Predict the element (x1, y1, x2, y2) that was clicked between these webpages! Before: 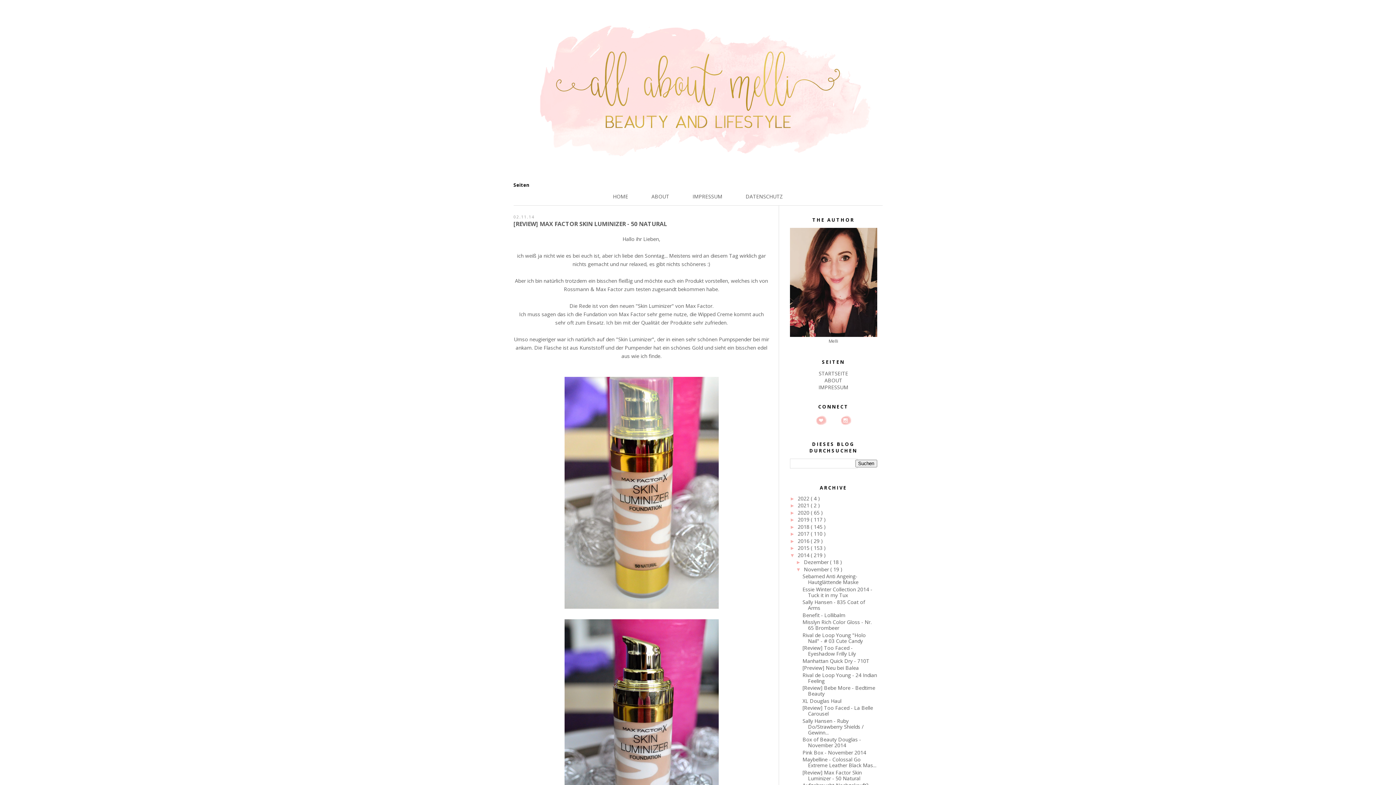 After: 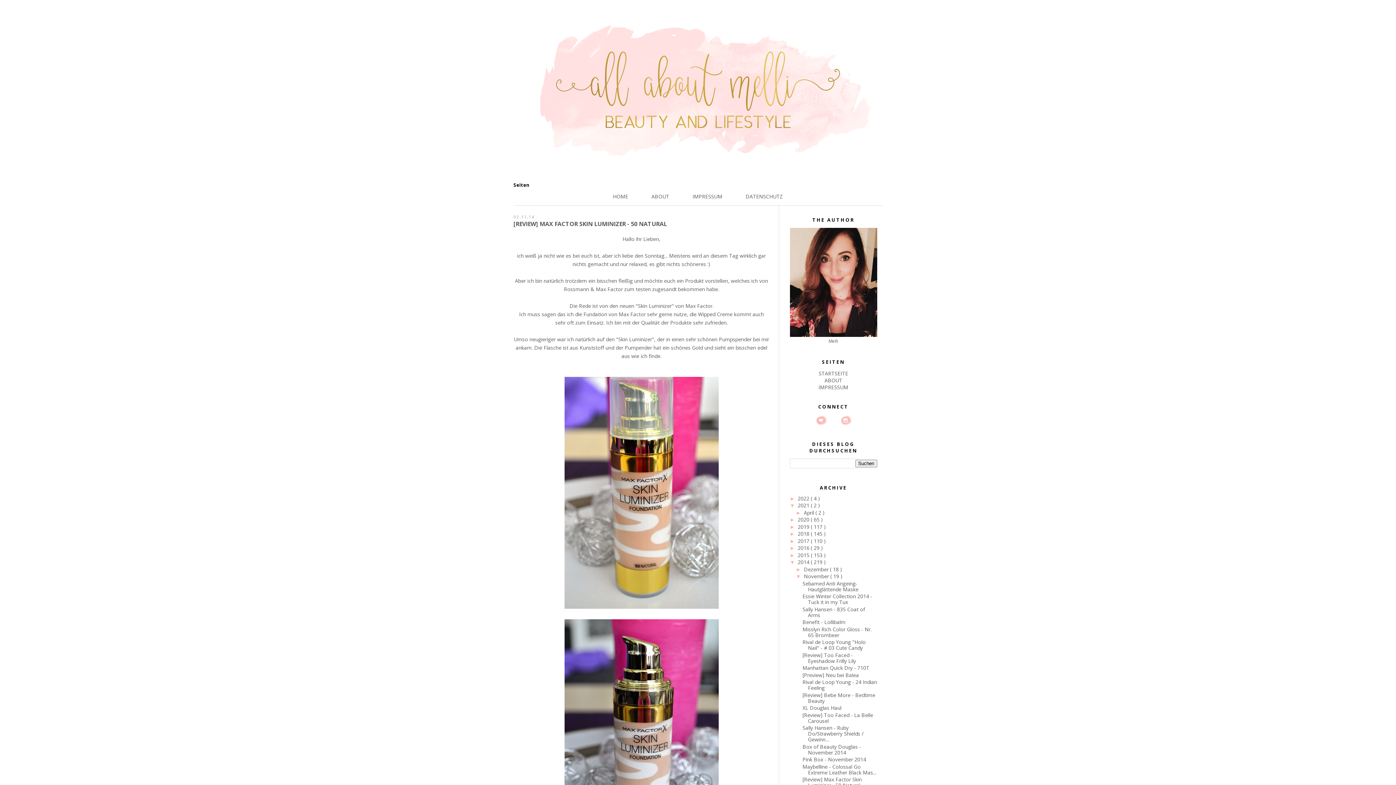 Action: label: ►   bbox: (790, 503, 798, 508)